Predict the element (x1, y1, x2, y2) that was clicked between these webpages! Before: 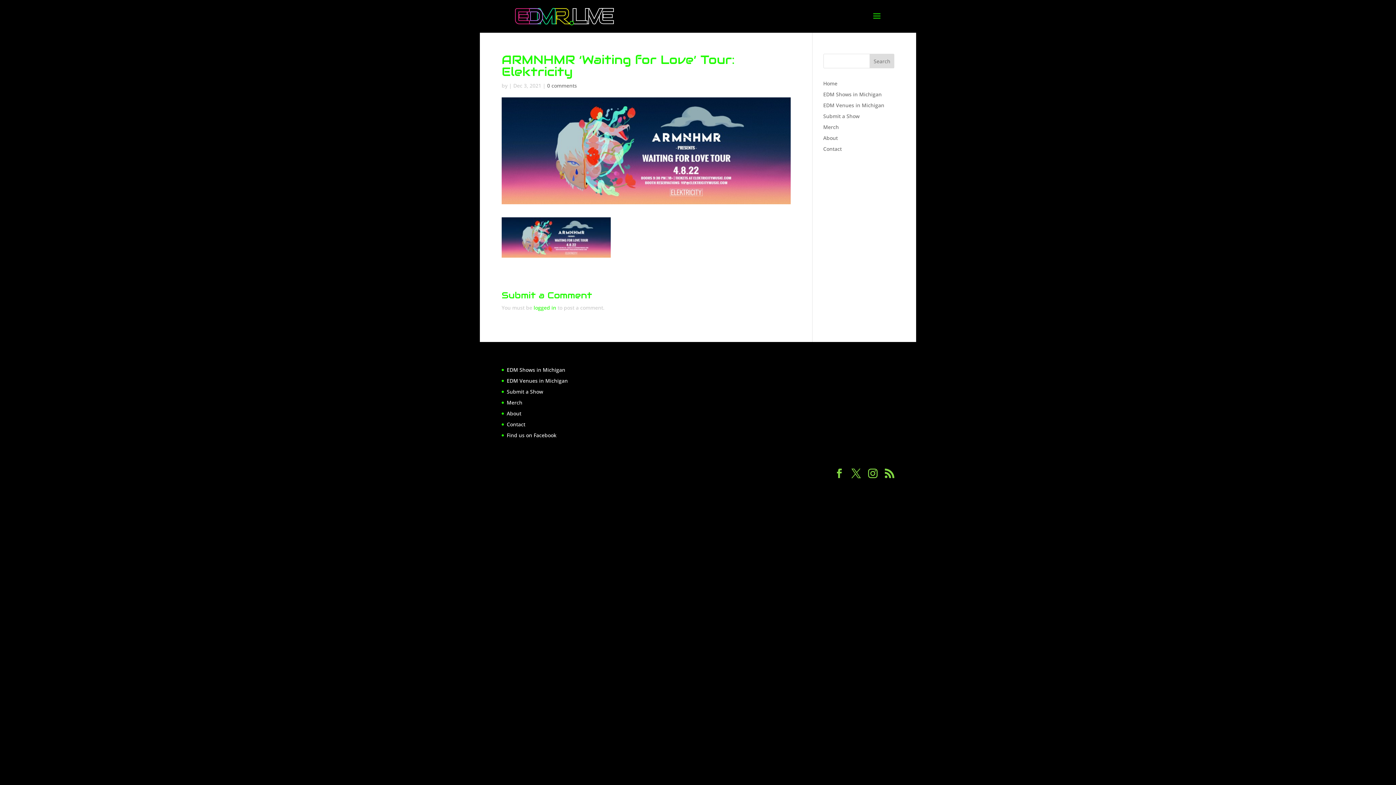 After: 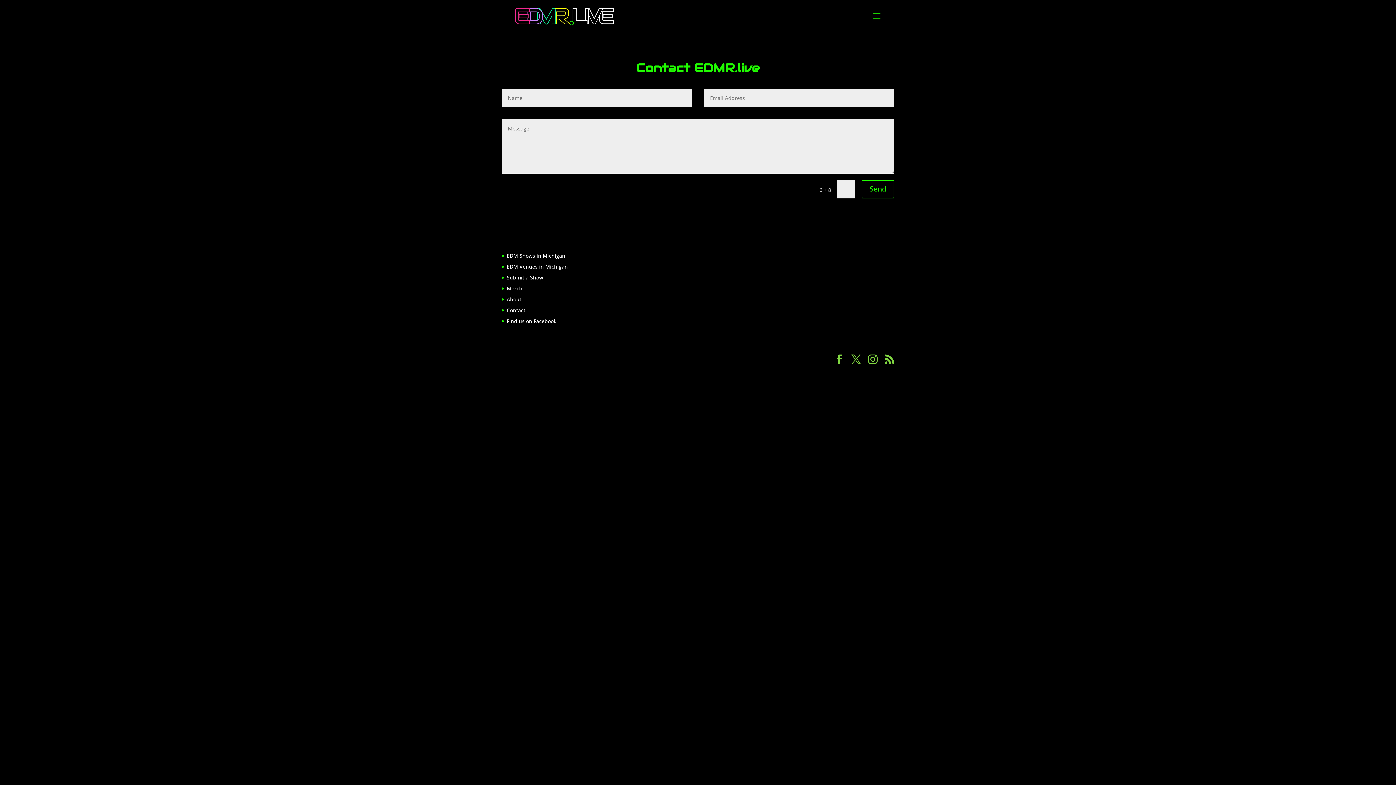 Action: bbox: (506, 420, 525, 427) label: Contact